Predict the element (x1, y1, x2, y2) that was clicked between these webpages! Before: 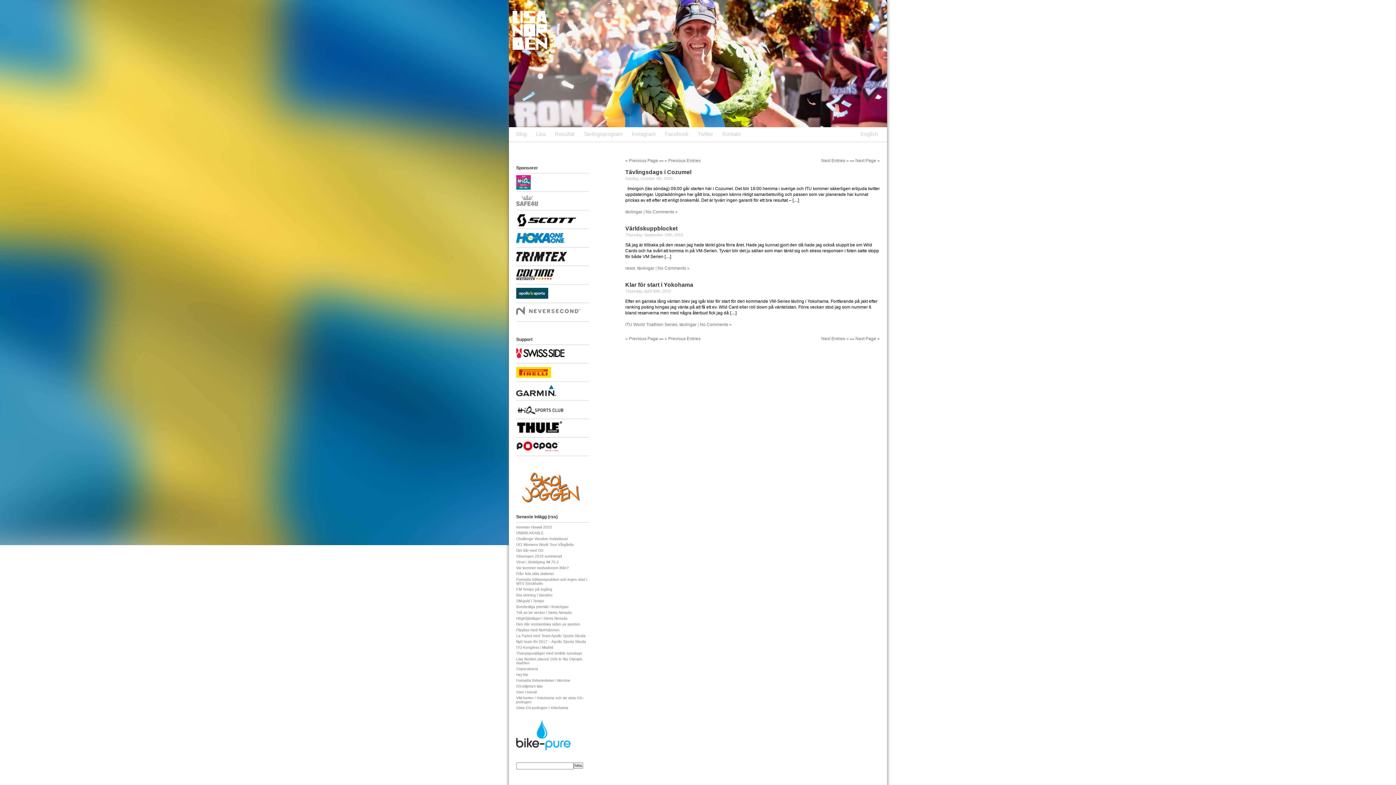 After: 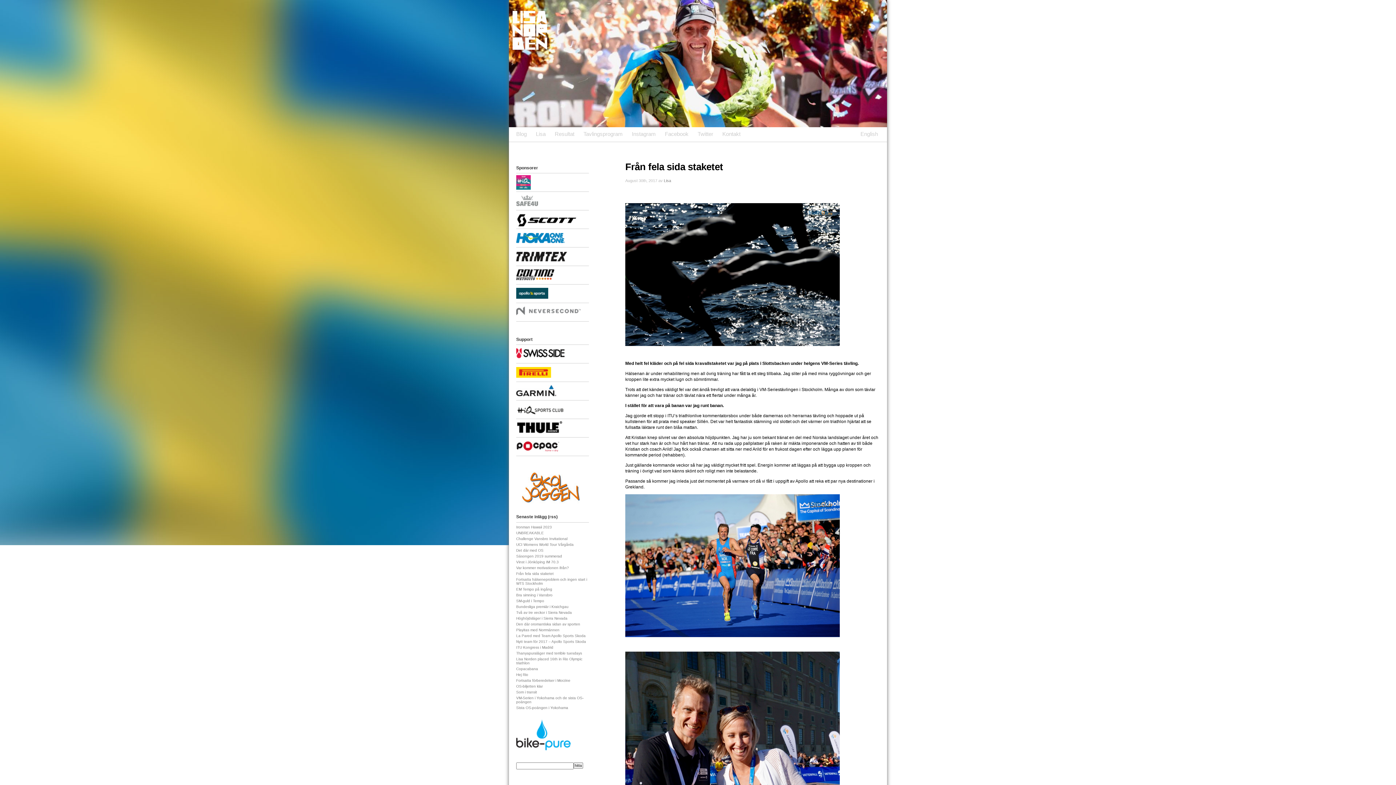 Action: bbox: (516, 572, 553, 576) label: Från fela sida staketet